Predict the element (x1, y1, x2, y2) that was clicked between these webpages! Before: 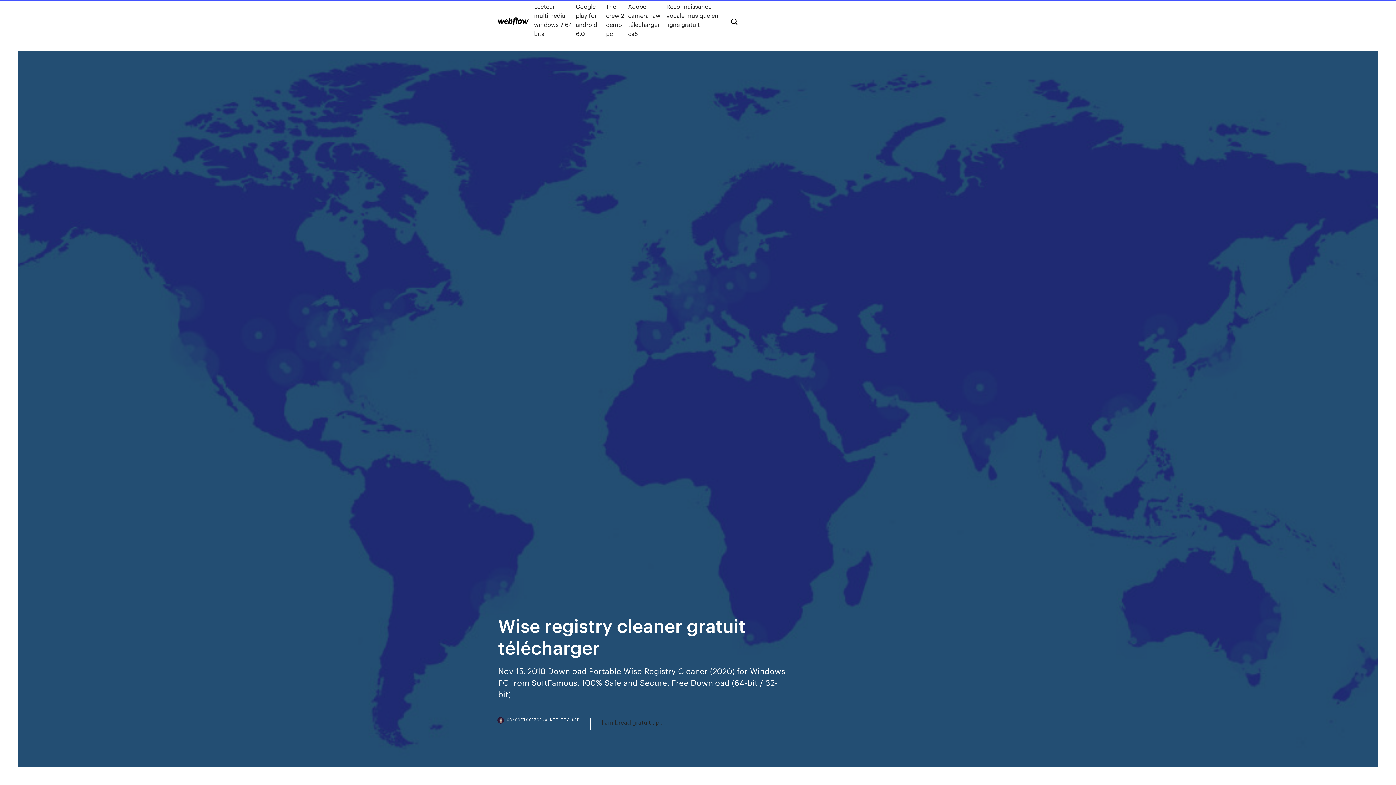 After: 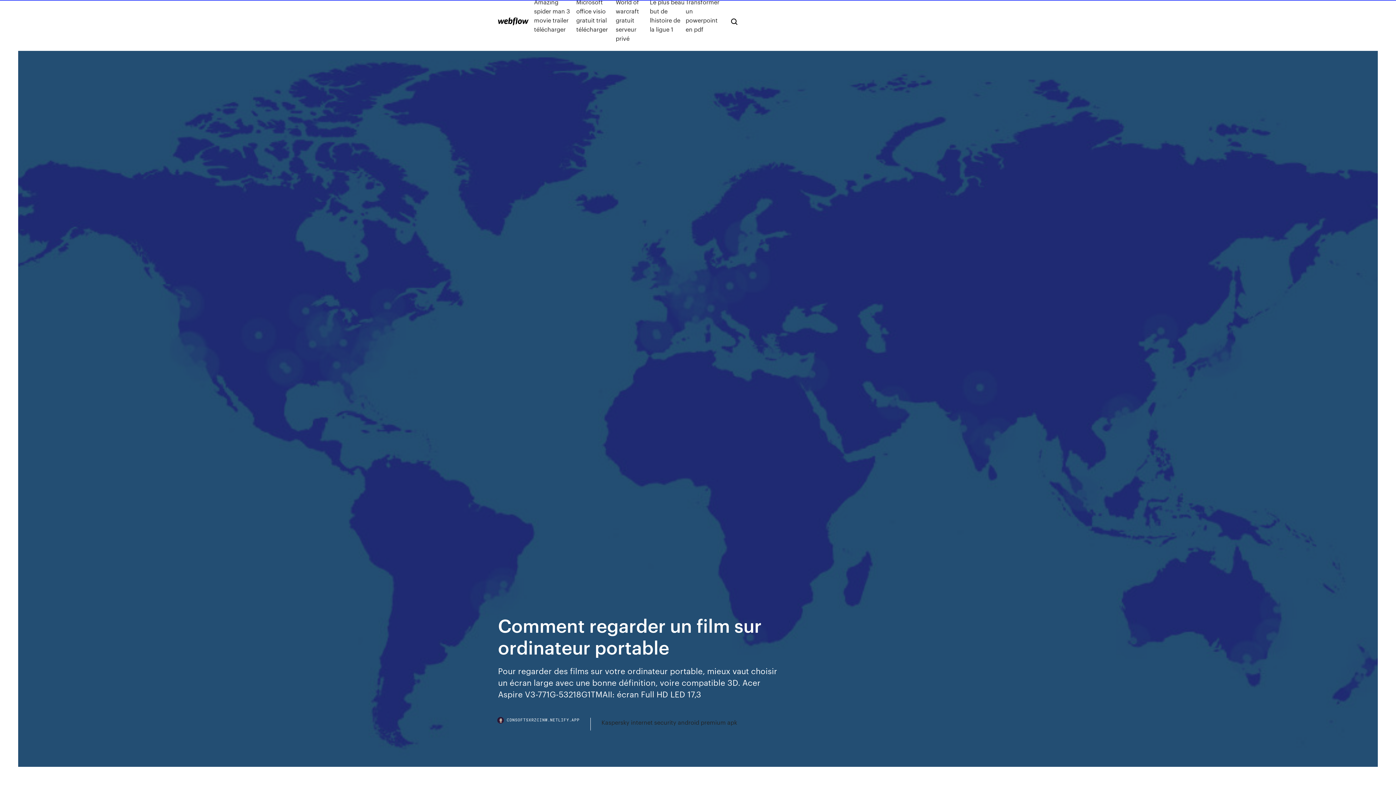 Action: bbox: (498, 17, 528, 25)